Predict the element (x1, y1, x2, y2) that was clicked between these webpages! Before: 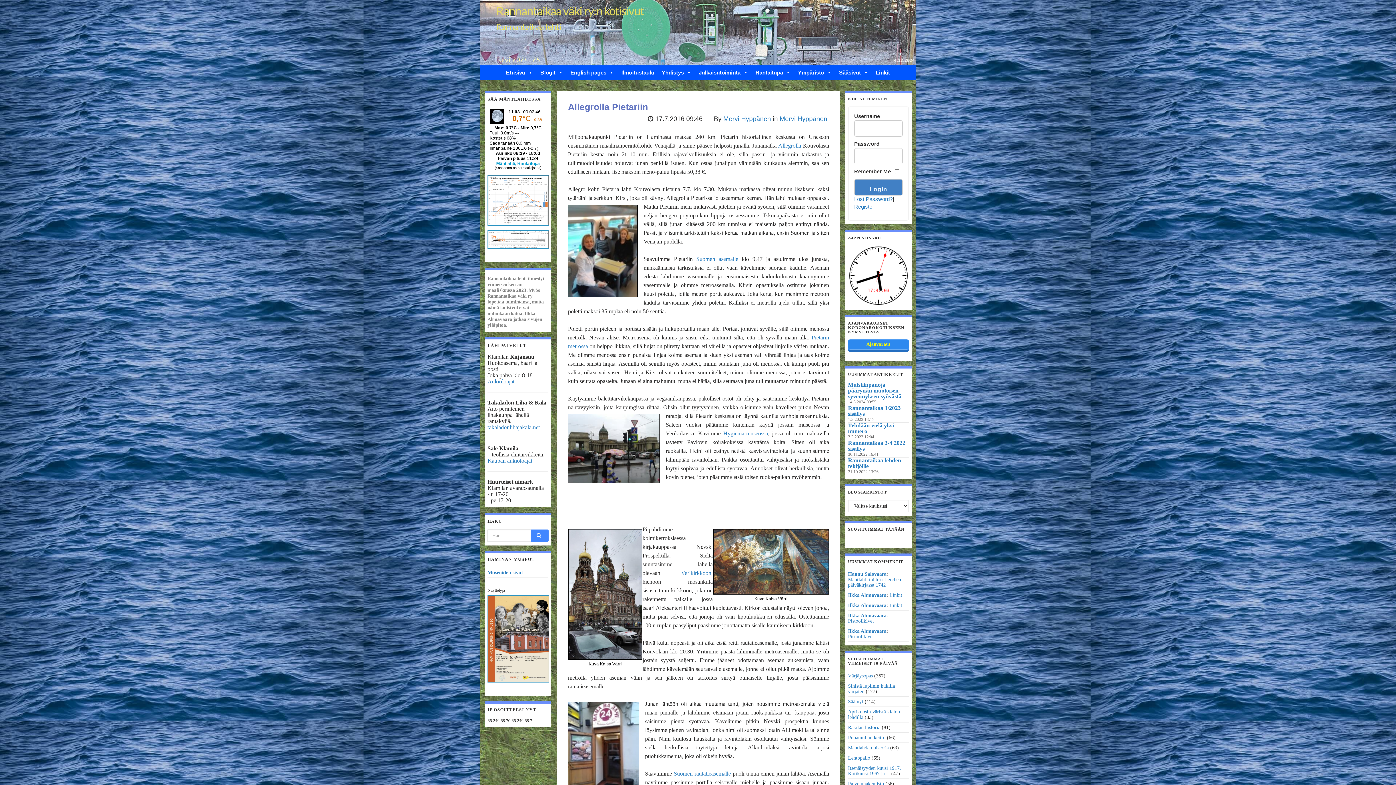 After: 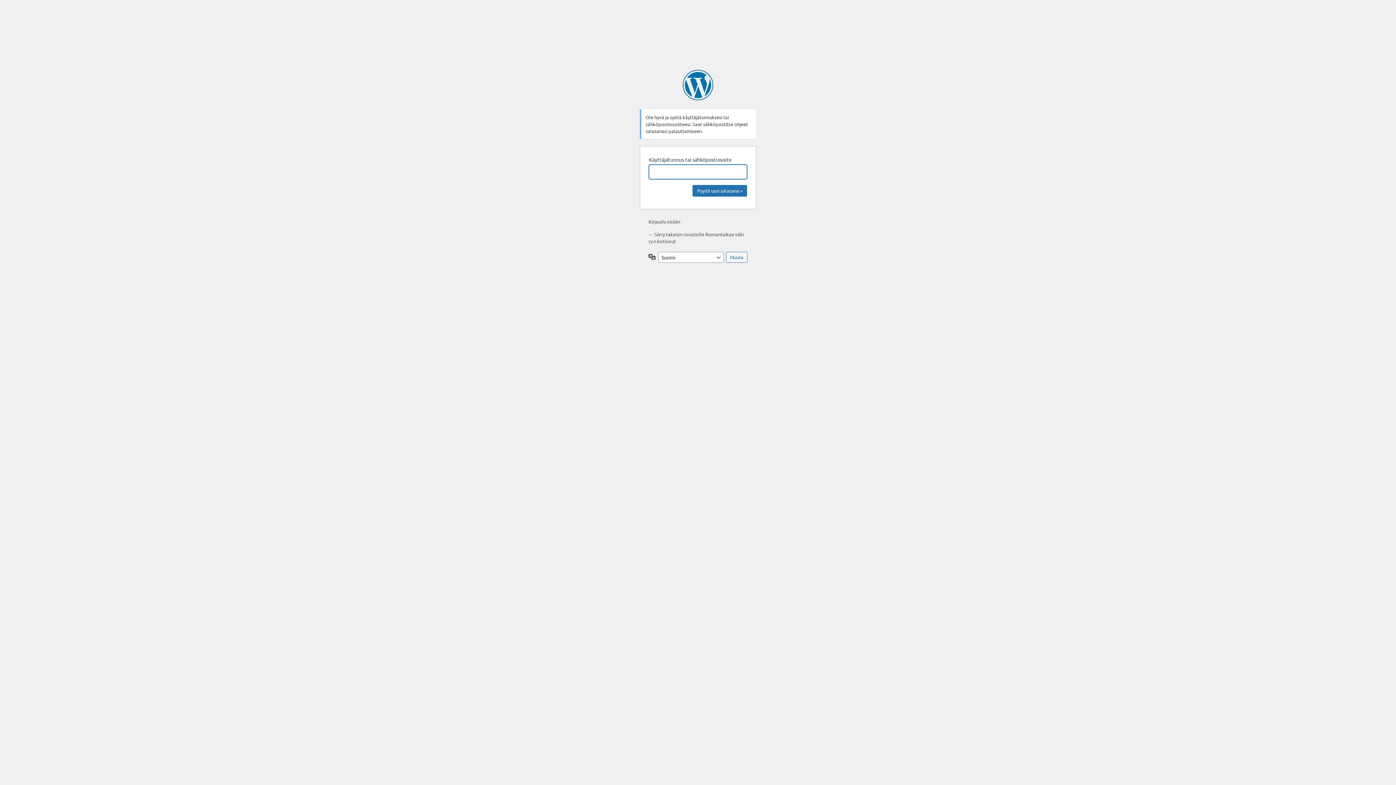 Action: label: Lost Password? bbox: (854, 195, 892, 203)